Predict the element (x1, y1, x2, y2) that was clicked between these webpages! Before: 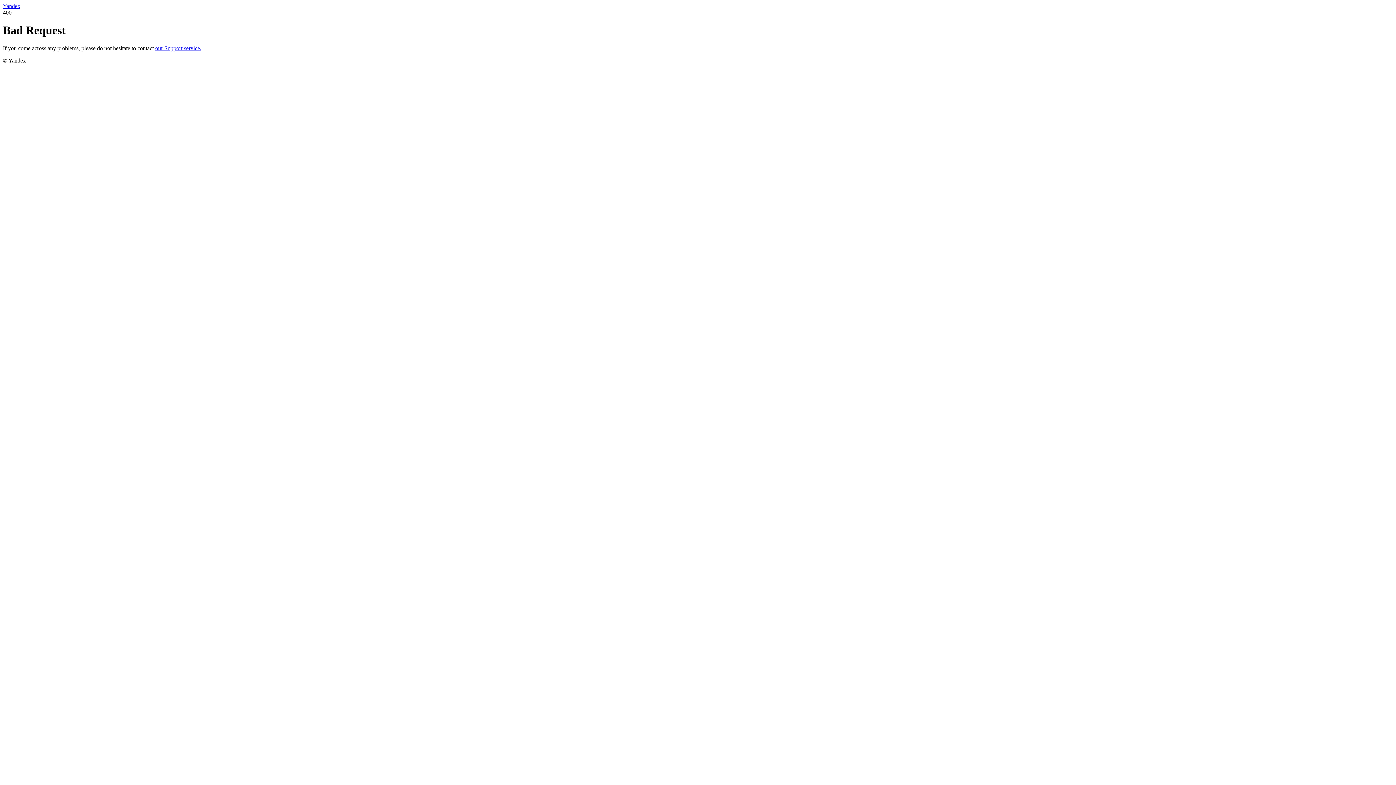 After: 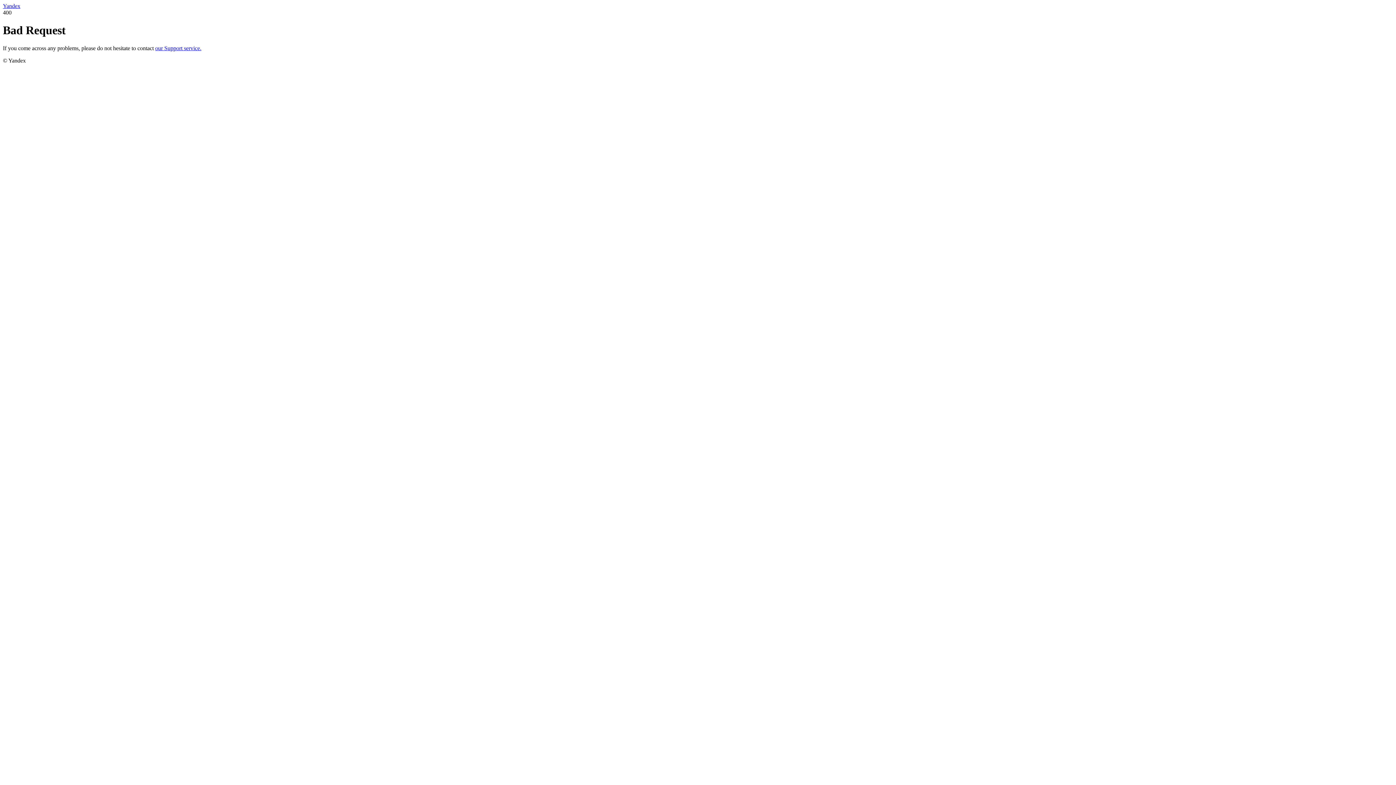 Action: label: our Support service. bbox: (155, 45, 201, 51)